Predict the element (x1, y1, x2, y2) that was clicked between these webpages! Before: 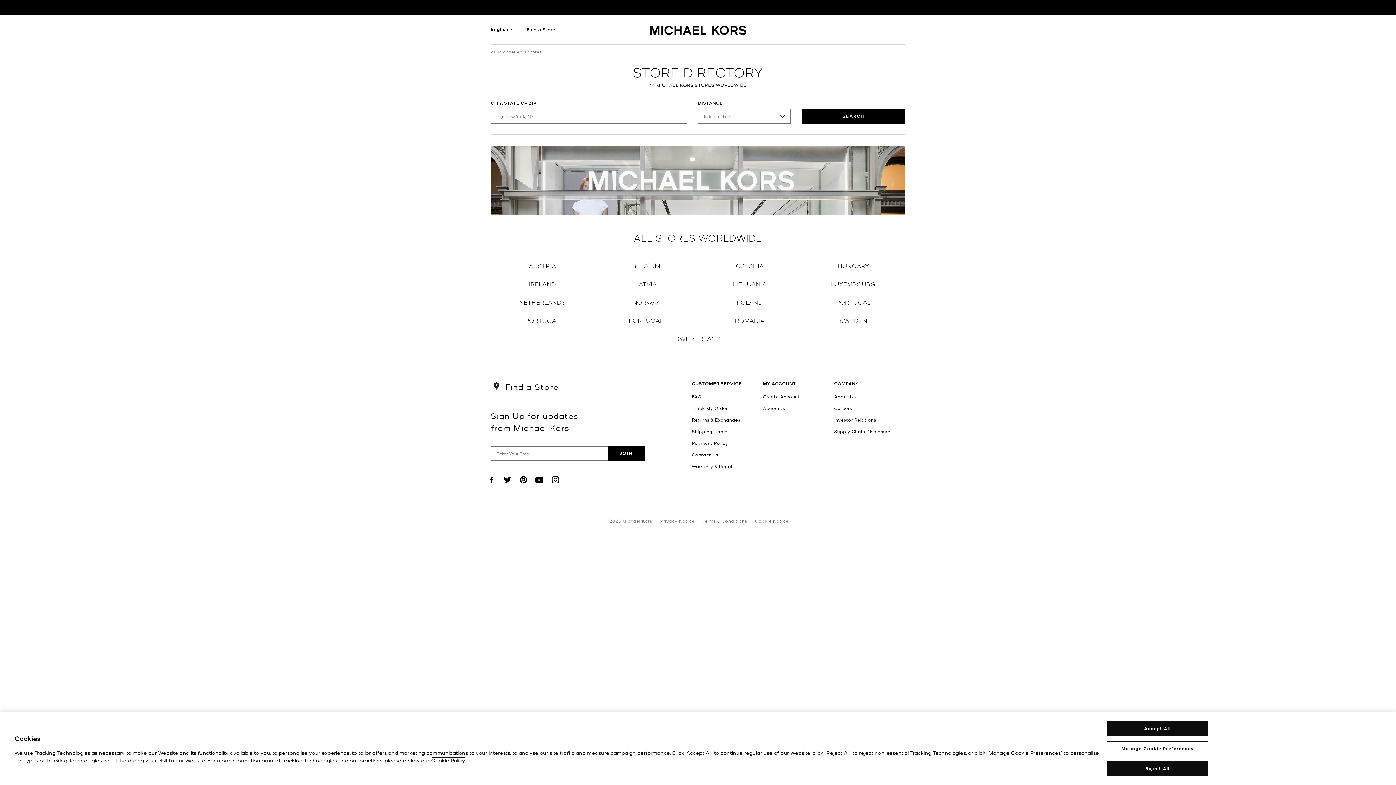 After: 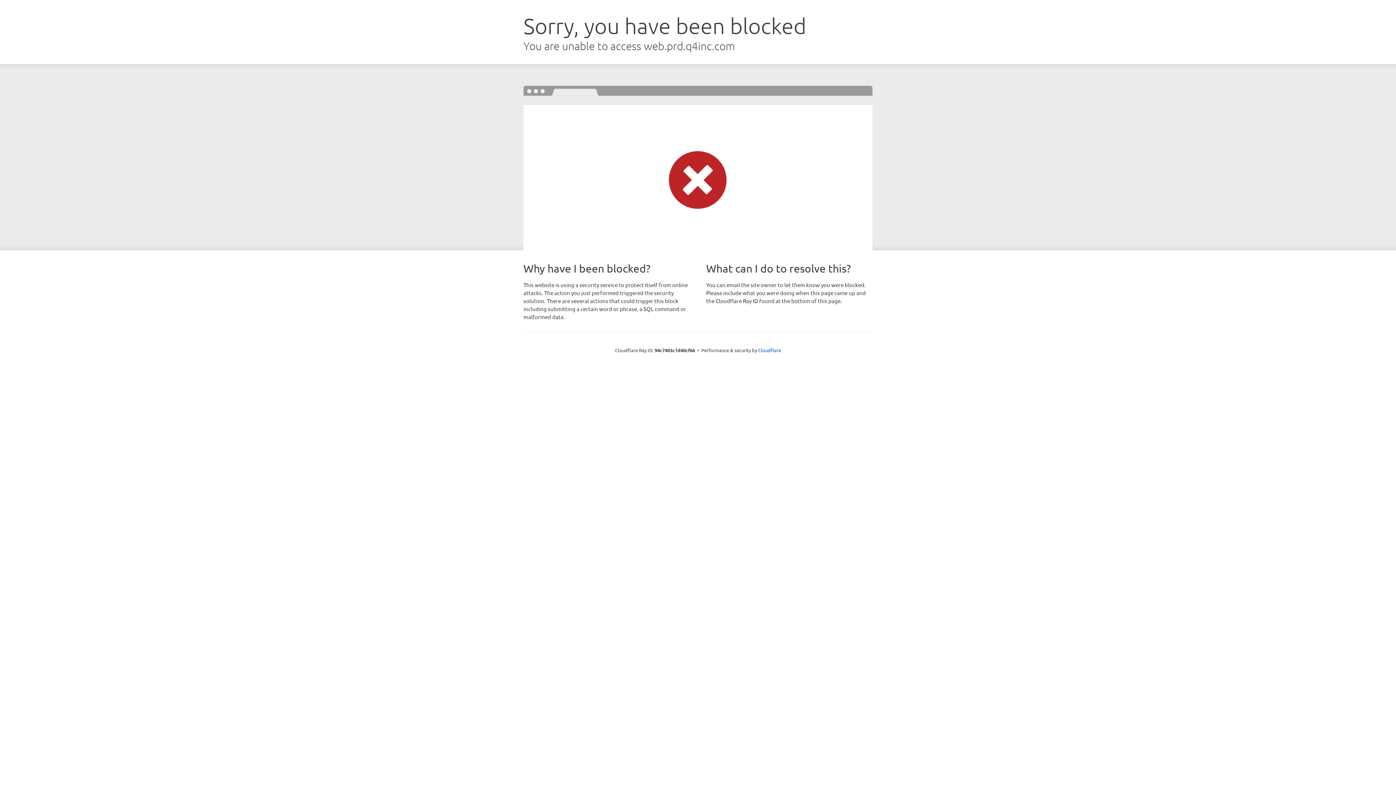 Action: label: Supply Chain Disclosure bbox: (834, 428, 890, 434)